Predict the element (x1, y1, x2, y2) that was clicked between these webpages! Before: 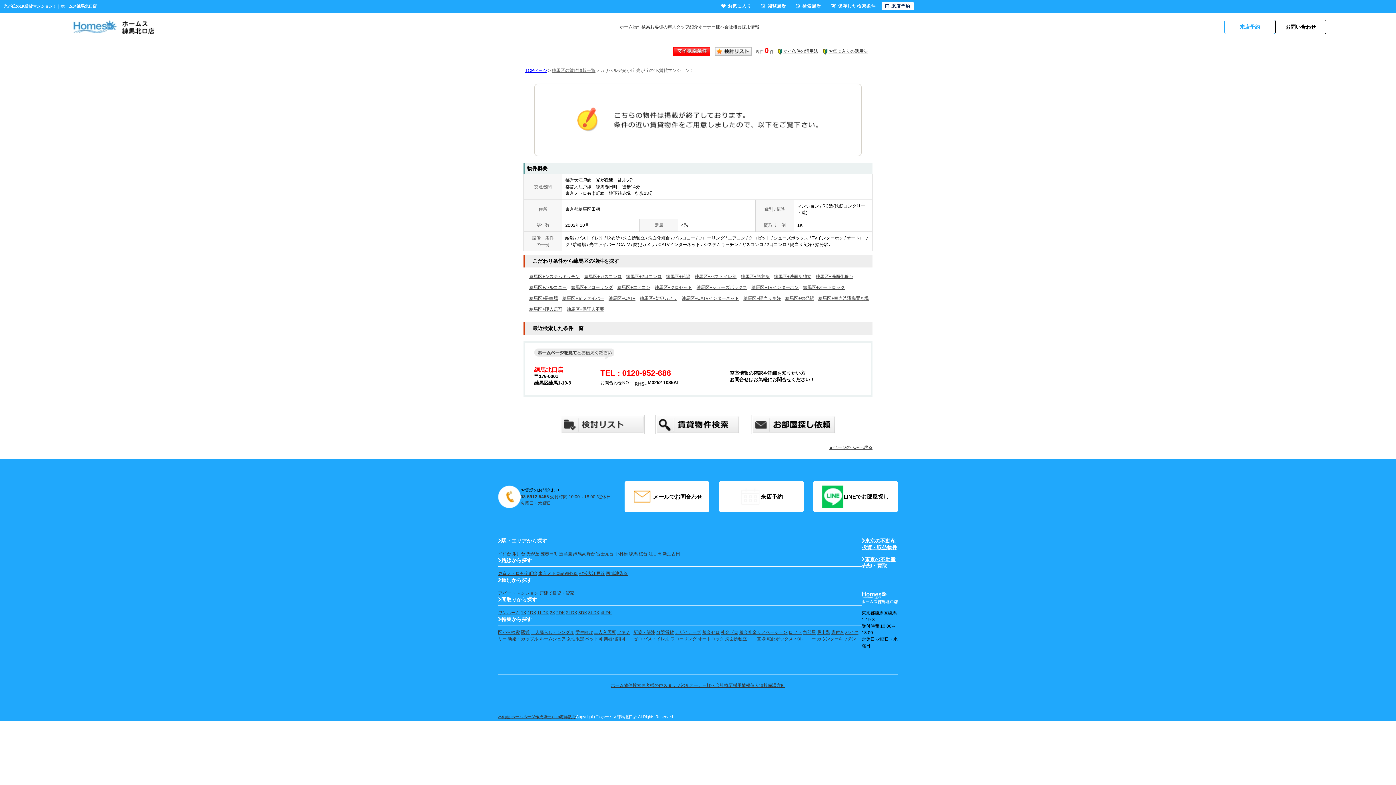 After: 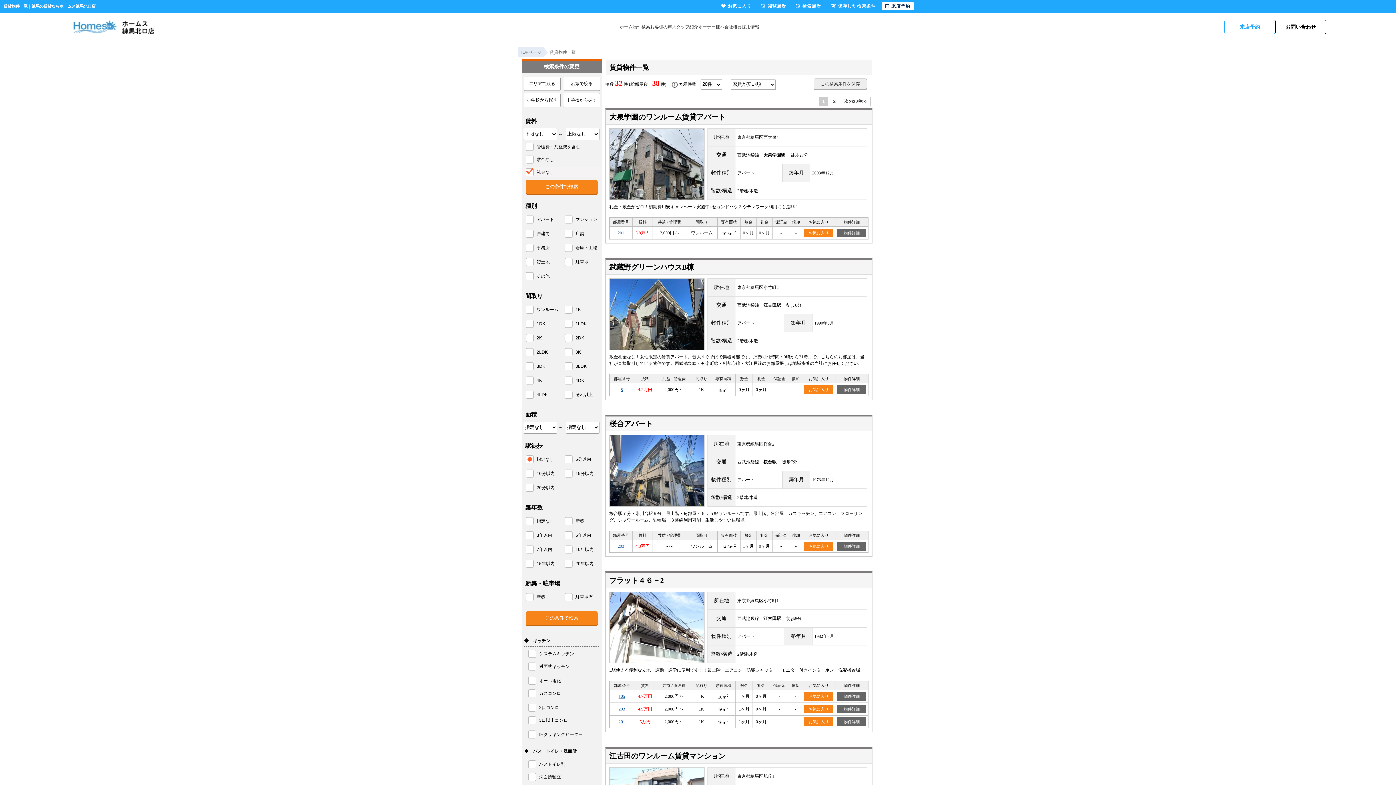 Action: label: 礼金ゼロ bbox: (720, 630, 738, 635)